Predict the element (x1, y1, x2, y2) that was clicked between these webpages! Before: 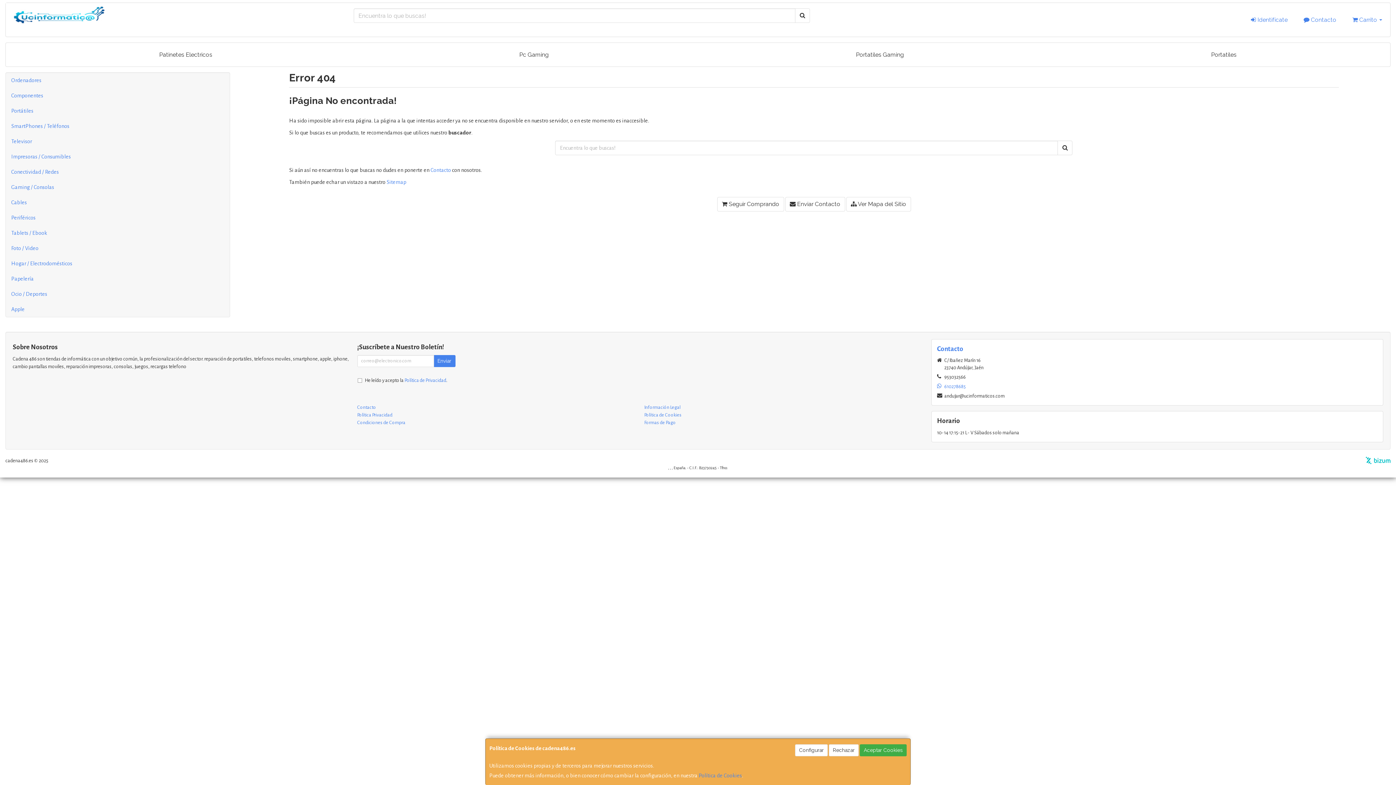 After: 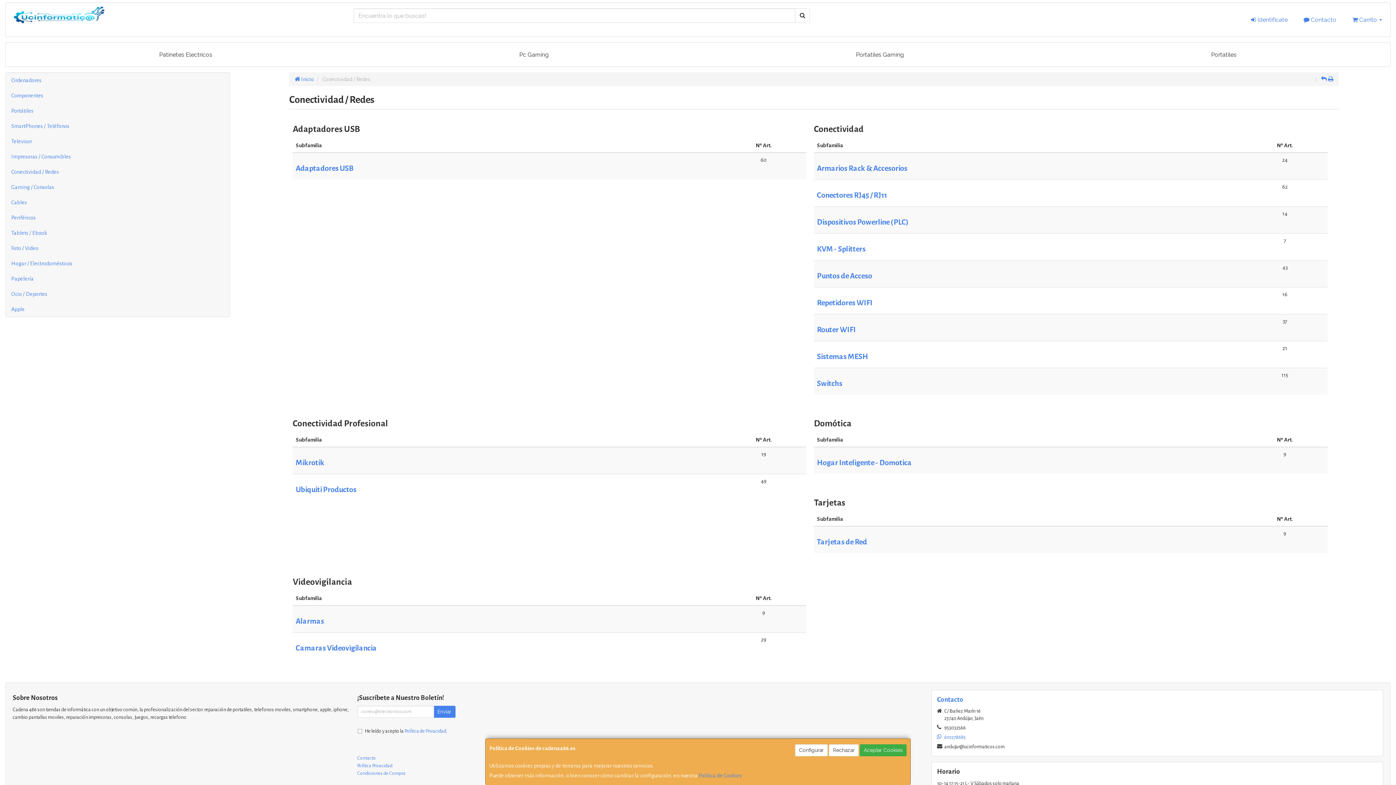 Action: bbox: (5, 164, 229, 179) label: Conectividad / Redes